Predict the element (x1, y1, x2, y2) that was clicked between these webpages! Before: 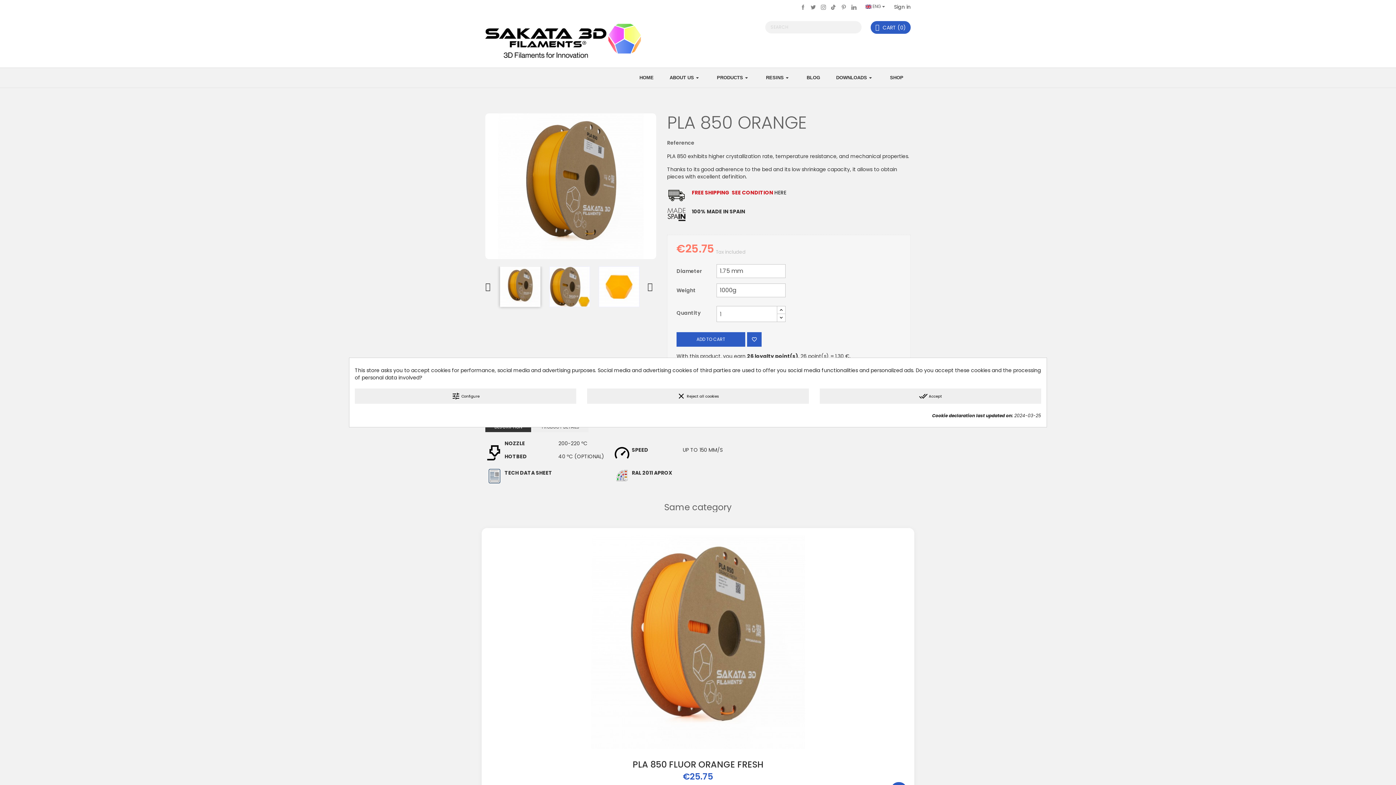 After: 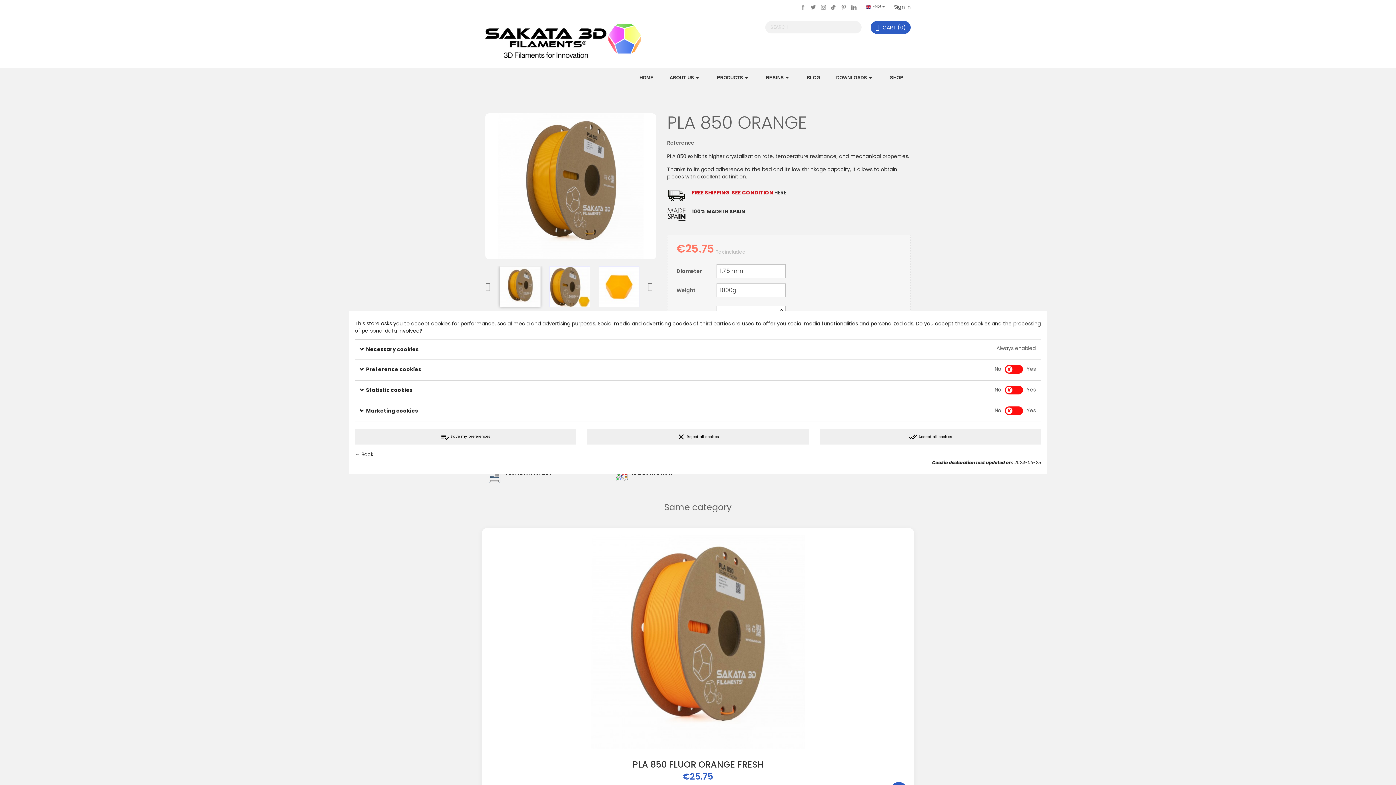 Action: bbox: (354, 388, 576, 404) label: tune Configure